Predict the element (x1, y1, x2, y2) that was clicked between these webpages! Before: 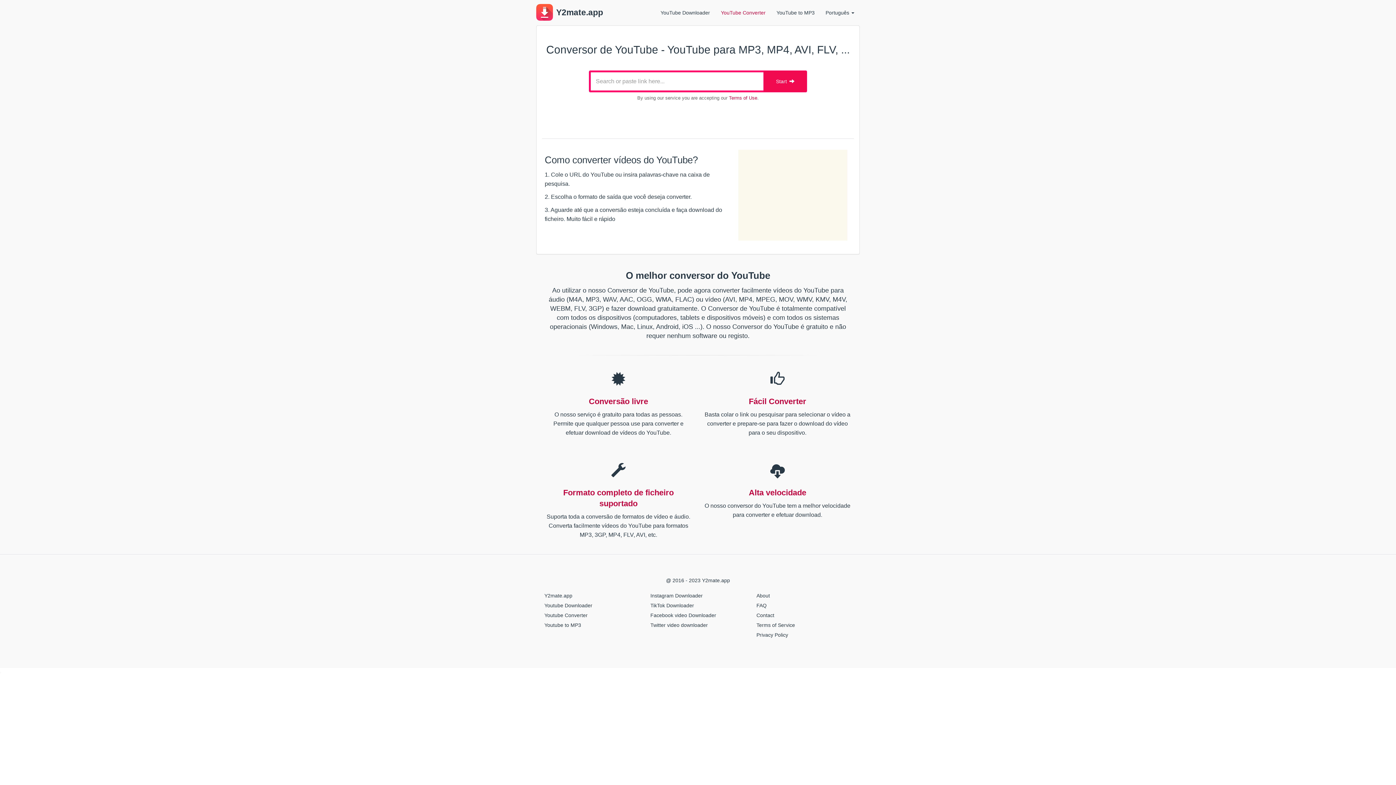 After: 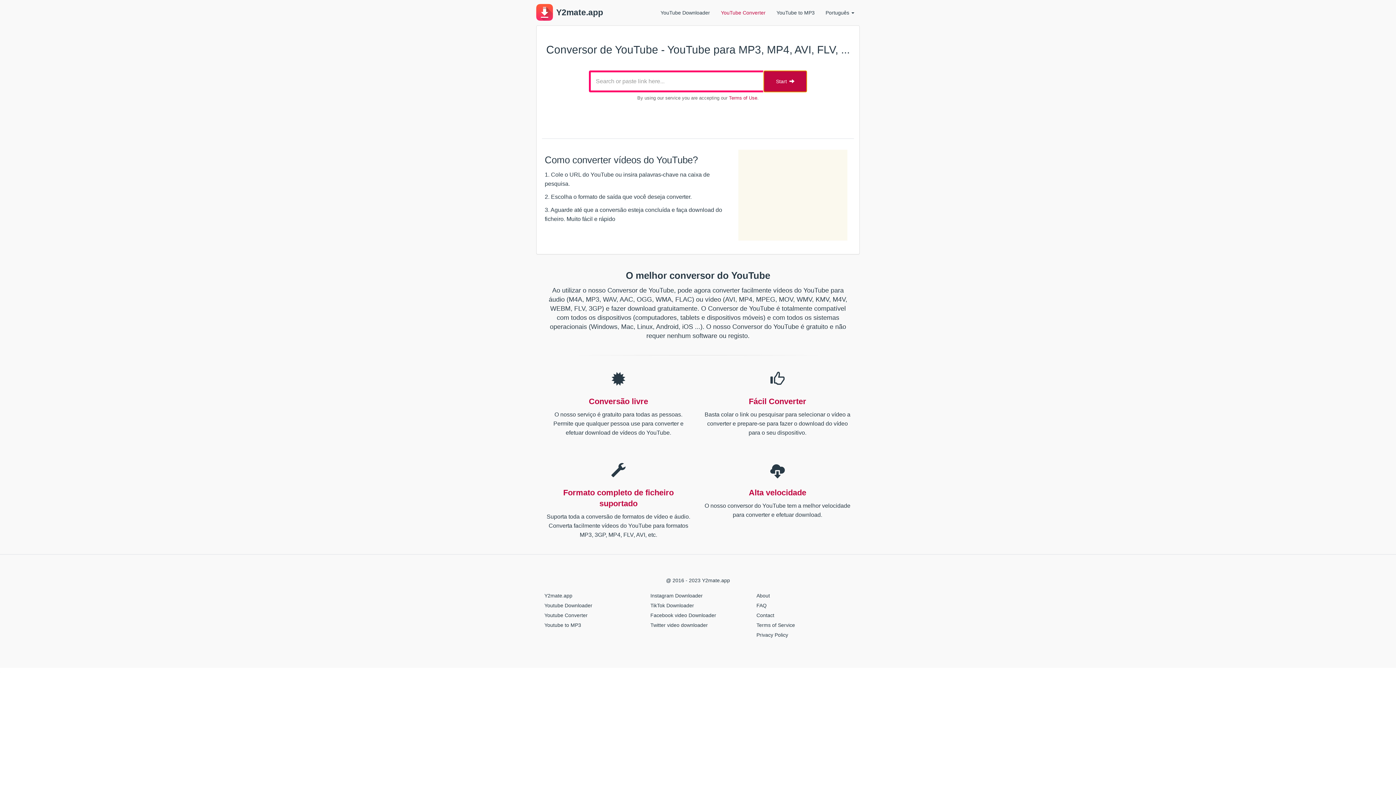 Action: label: Start  bbox: (763, 70, 807, 92)